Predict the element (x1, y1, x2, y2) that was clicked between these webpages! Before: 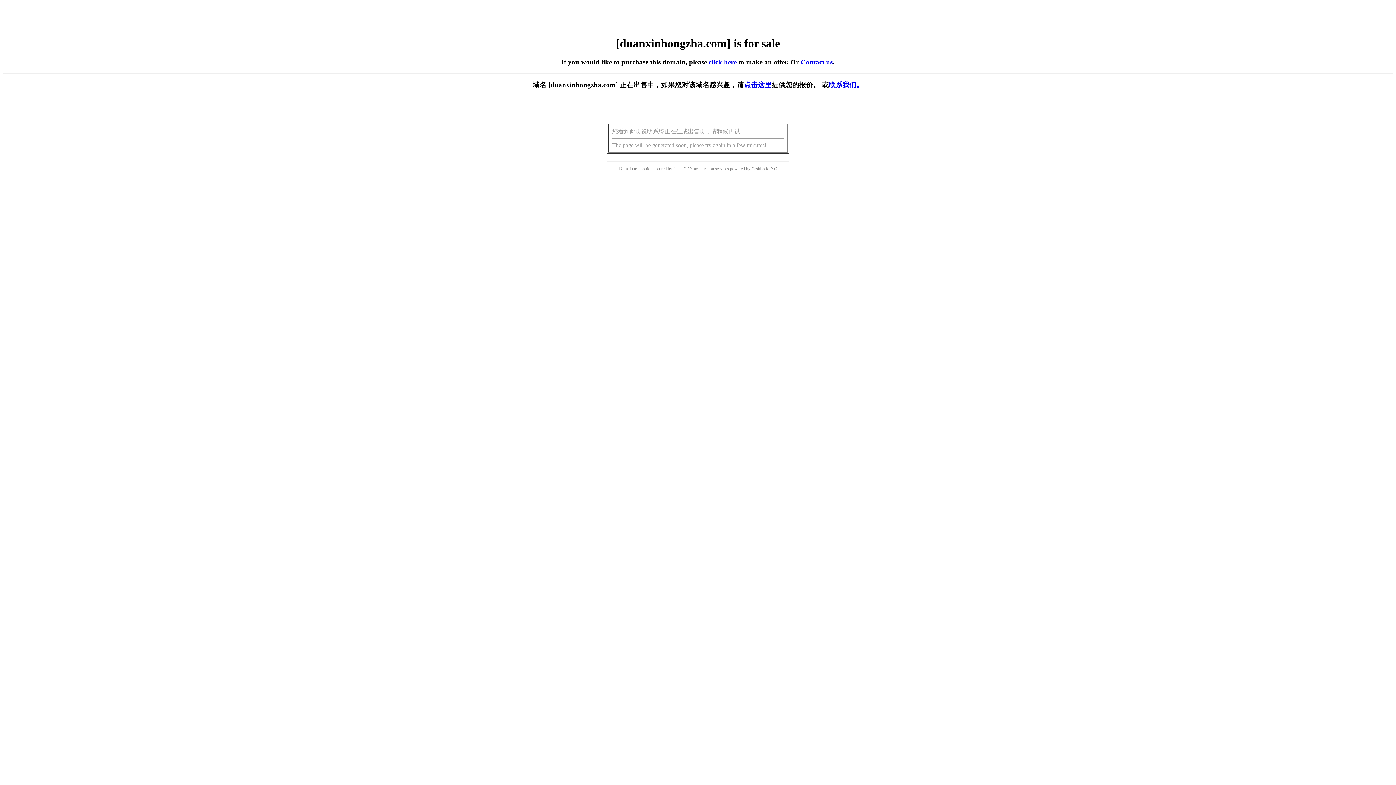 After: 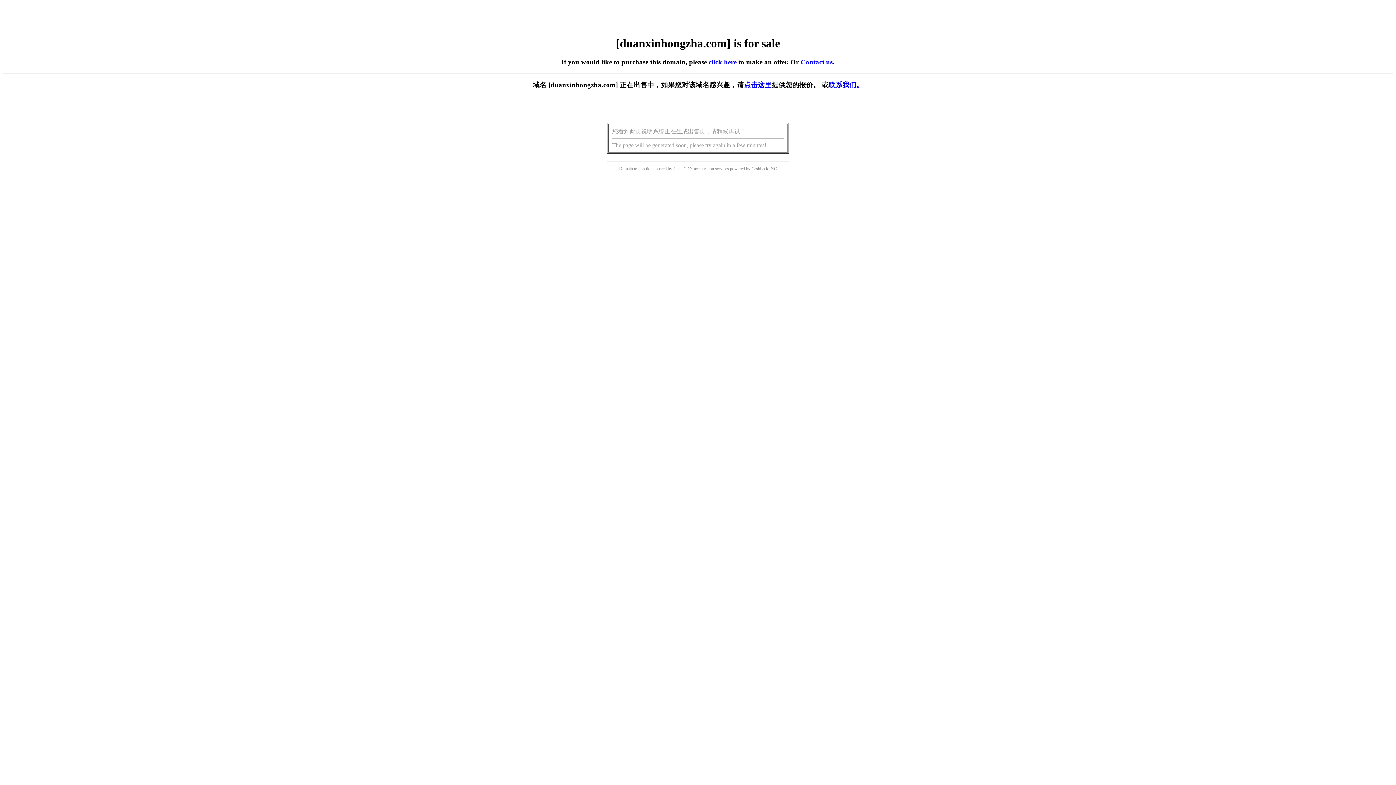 Action: bbox: (744, 81, 771, 88) label: 点击这里